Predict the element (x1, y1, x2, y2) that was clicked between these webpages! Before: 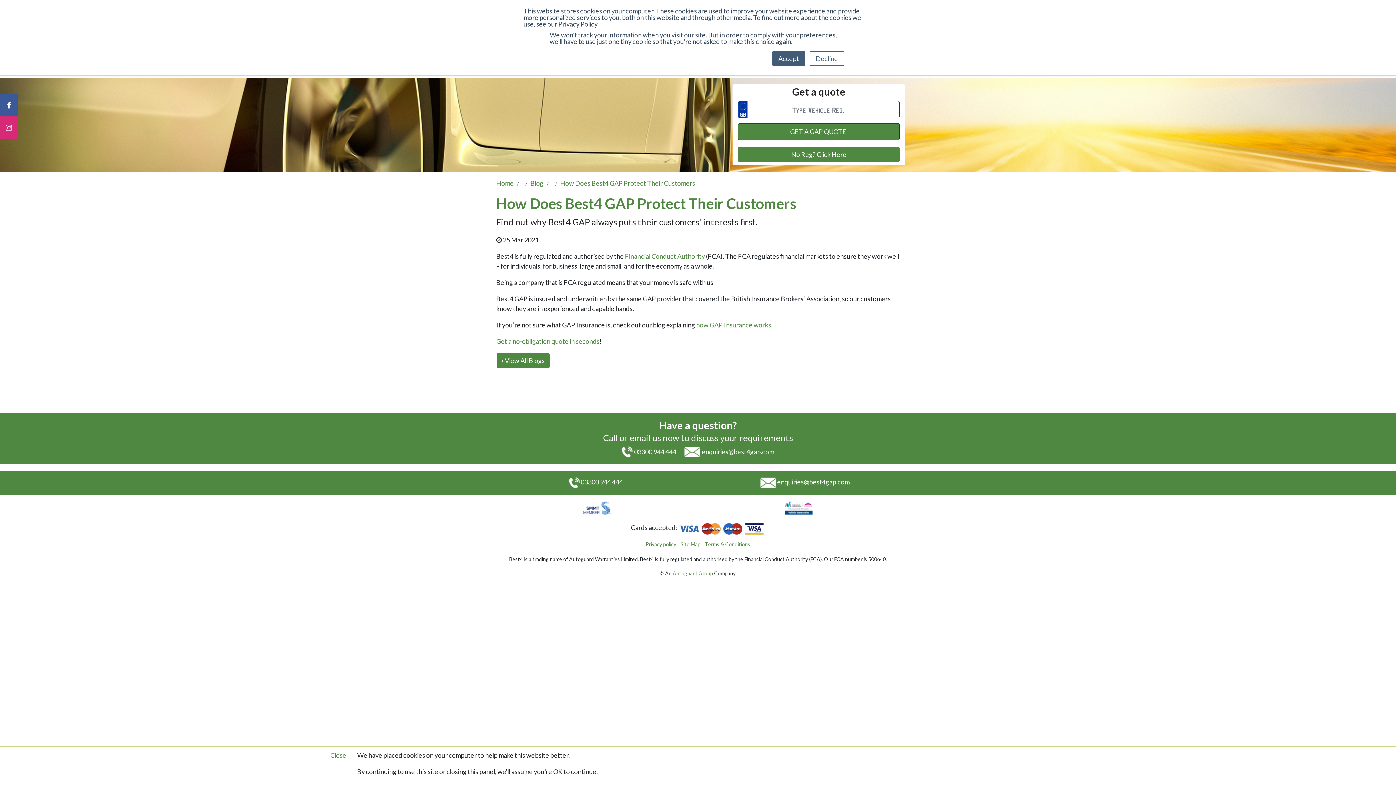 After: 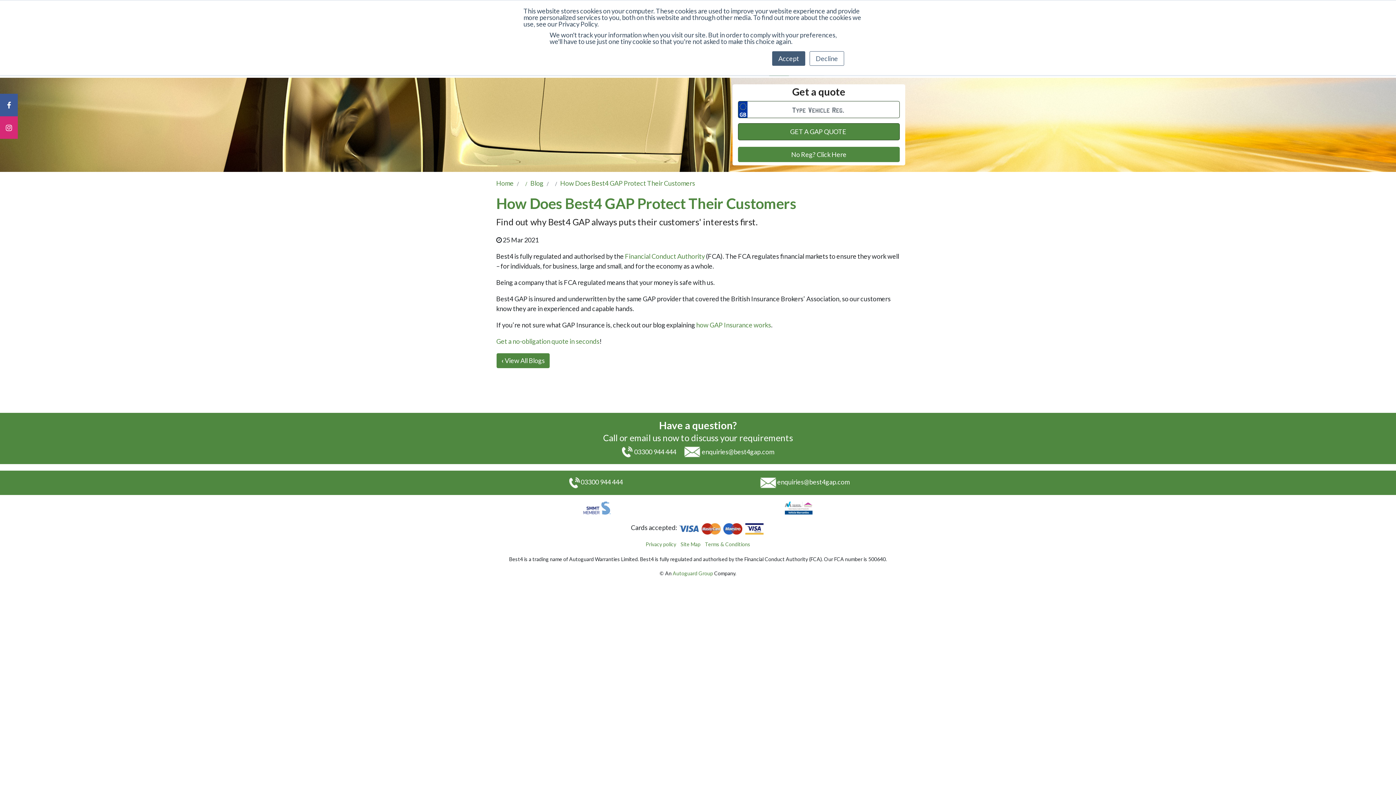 Action: label: Close bbox: (330, 751, 346, 759)